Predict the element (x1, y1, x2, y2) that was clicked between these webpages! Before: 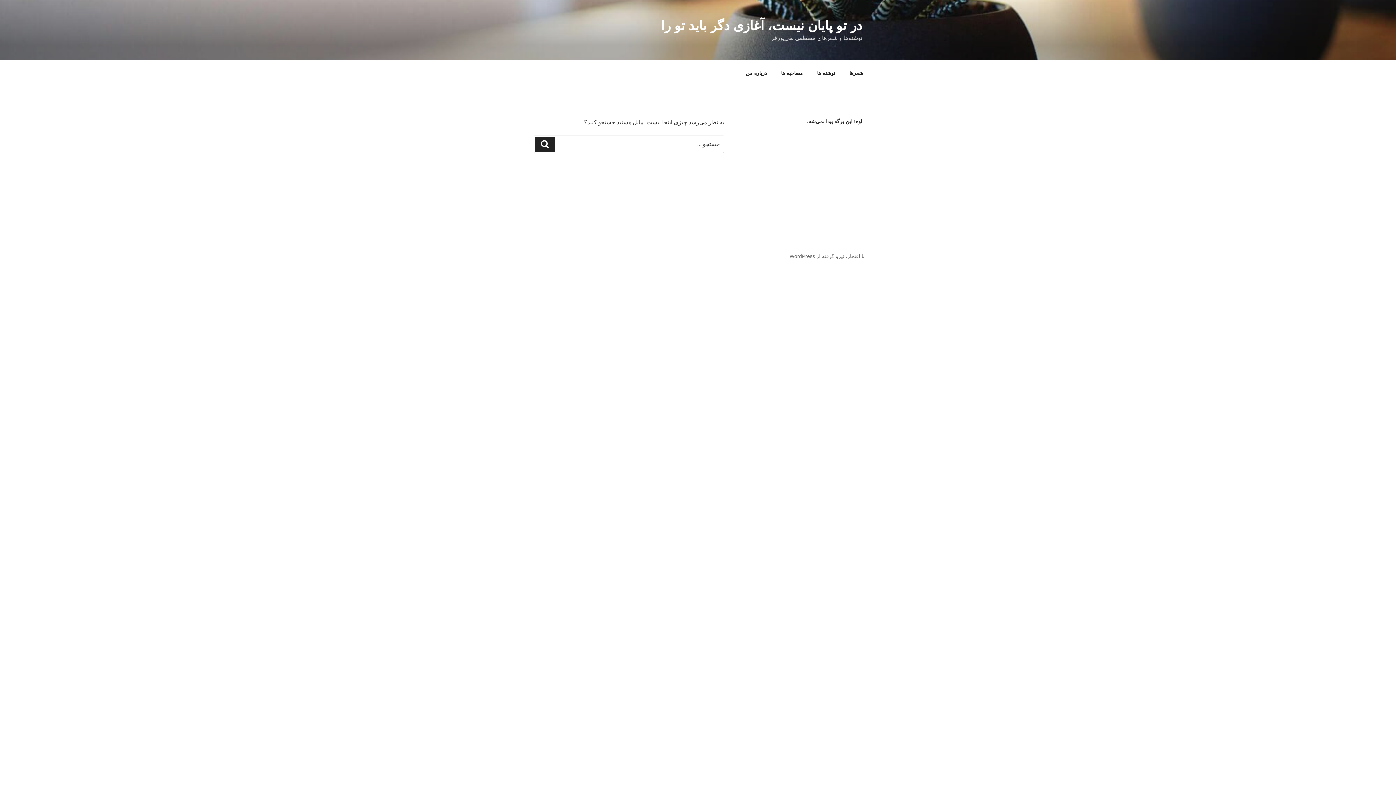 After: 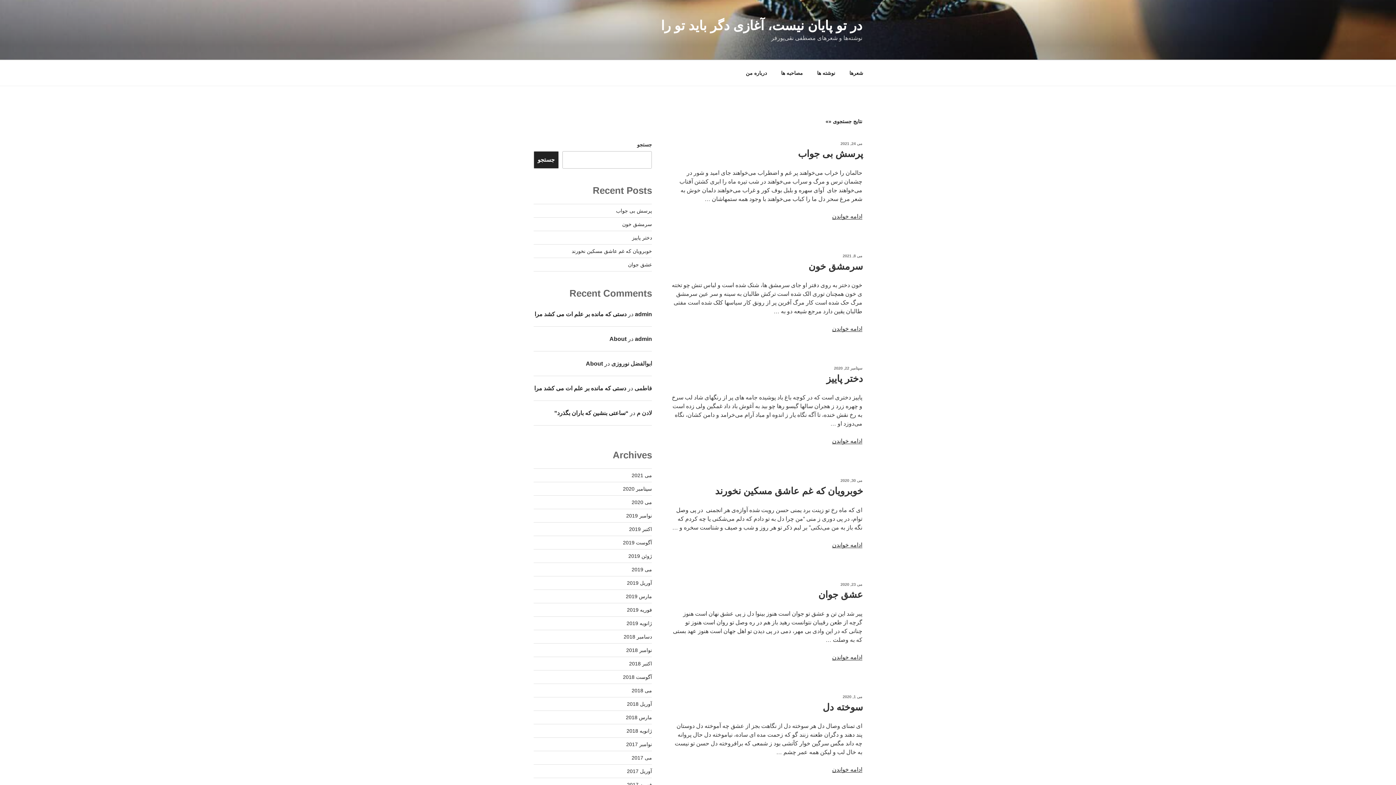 Action: label: جستجو bbox: (534, 136, 555, 152)